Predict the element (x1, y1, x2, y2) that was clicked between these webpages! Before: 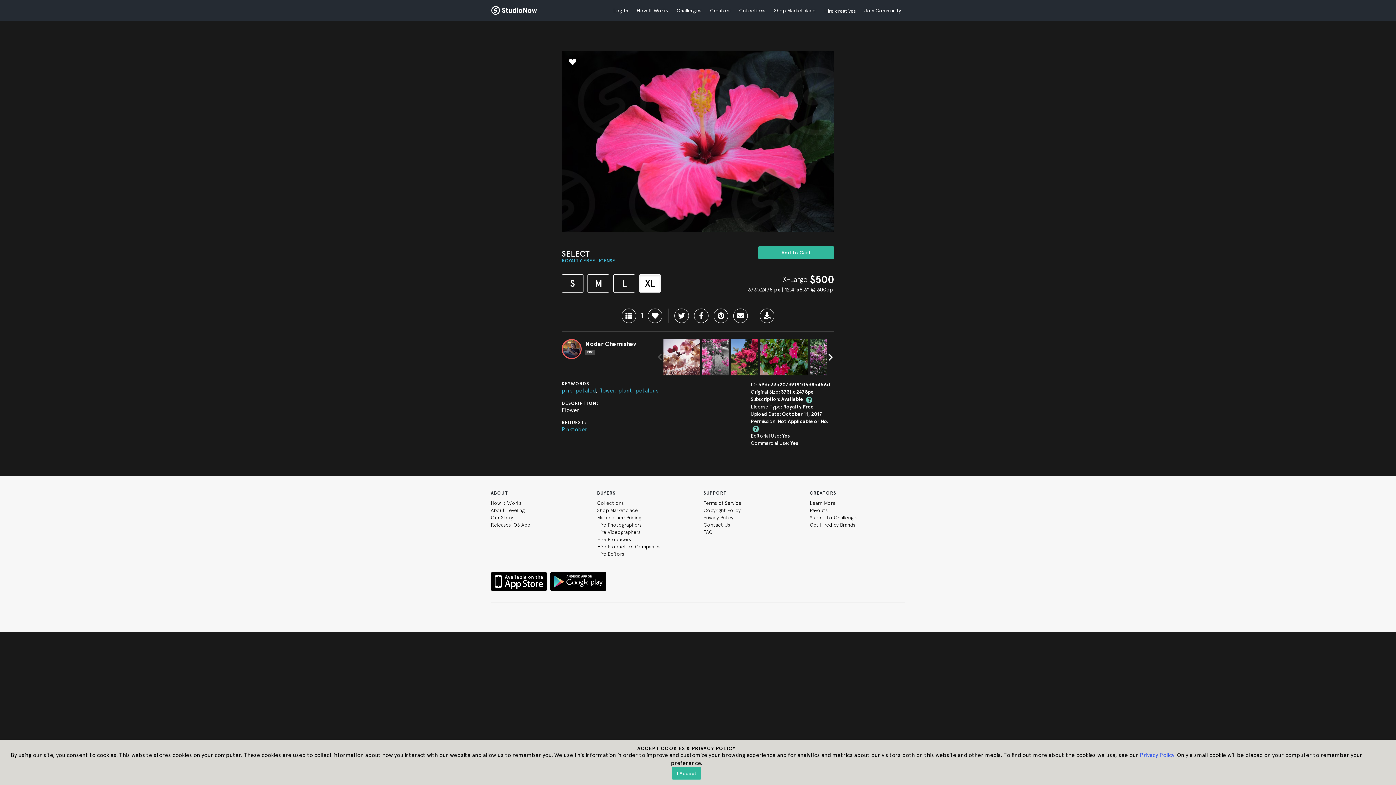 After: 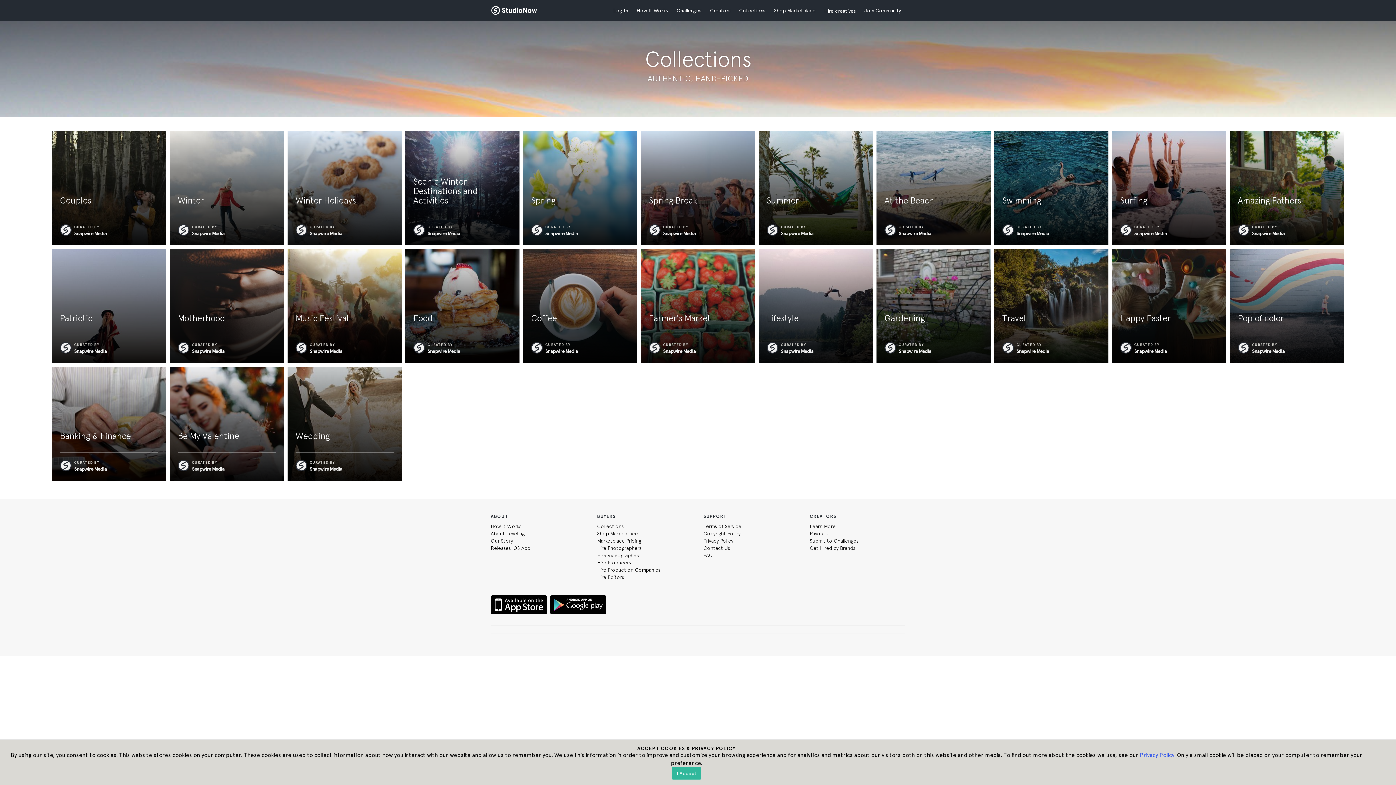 Action: bbox: (734, 0, 769, 21) label: Collections